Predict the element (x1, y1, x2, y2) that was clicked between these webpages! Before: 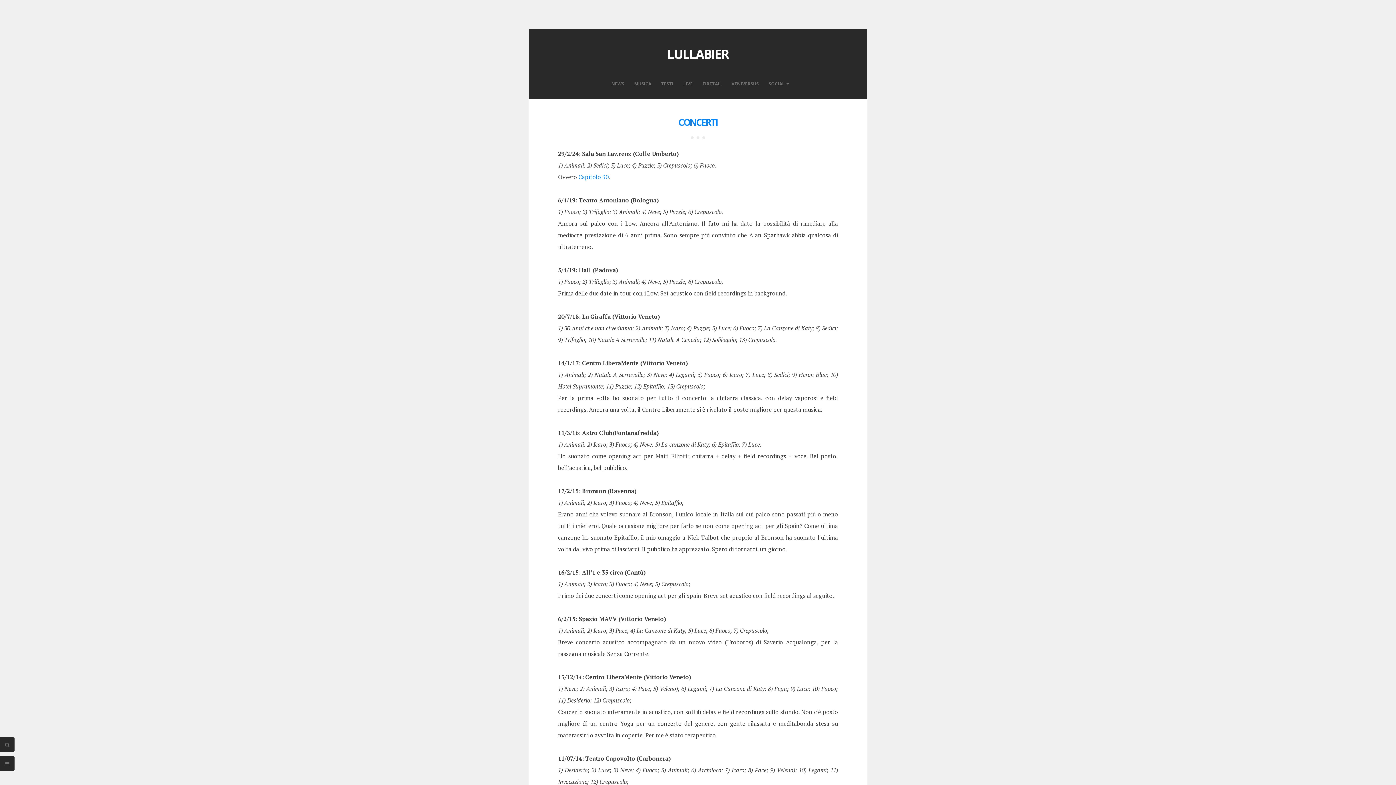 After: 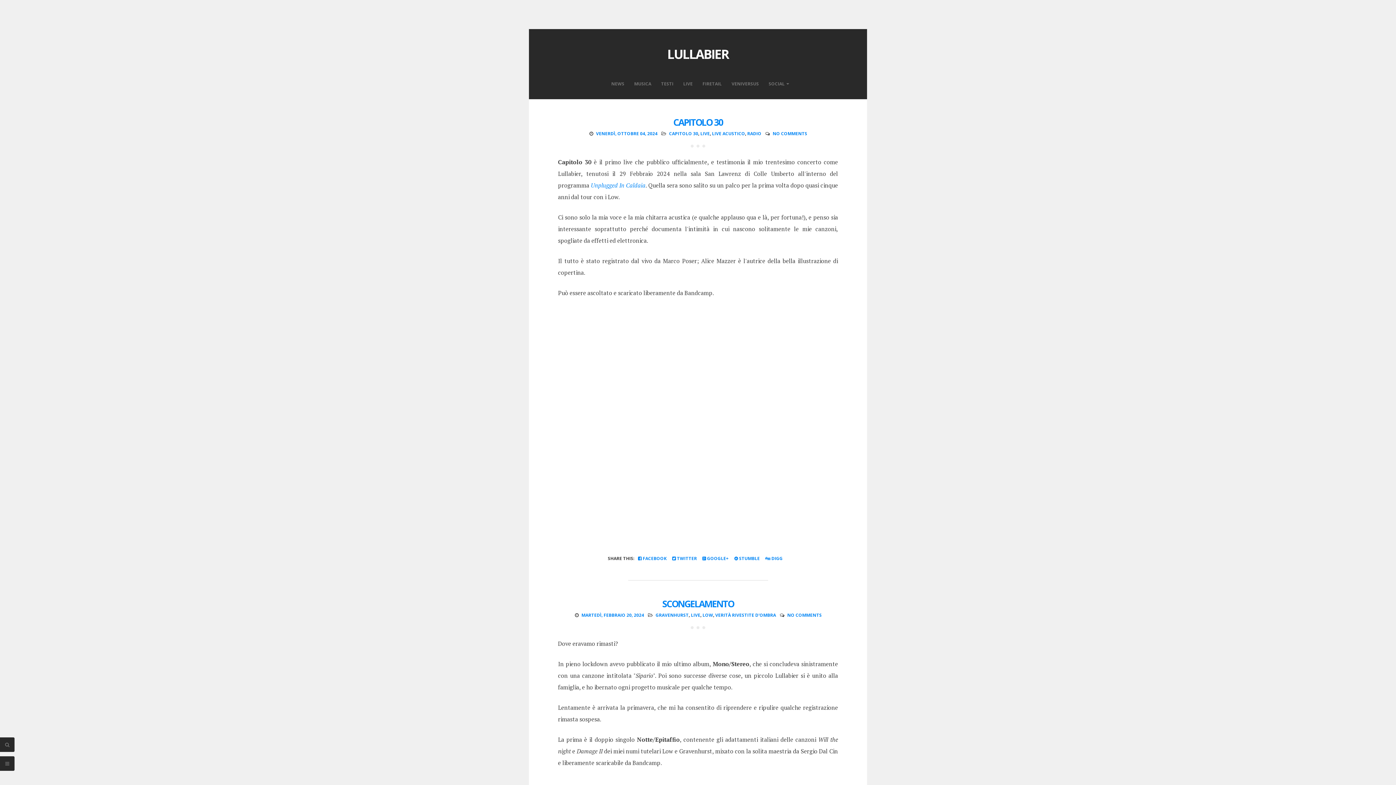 Action: label: LULLABIER bbox: (667, 45, 728, 62)